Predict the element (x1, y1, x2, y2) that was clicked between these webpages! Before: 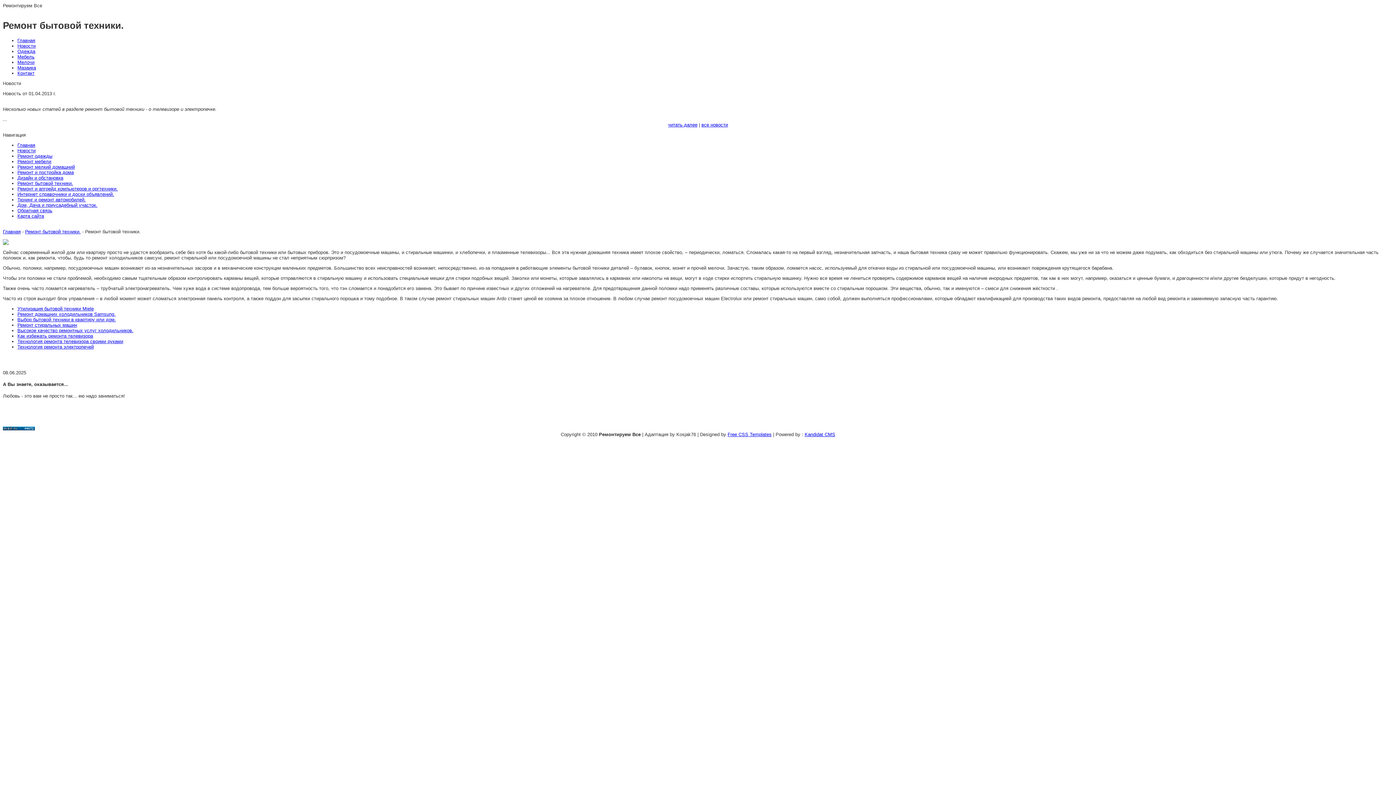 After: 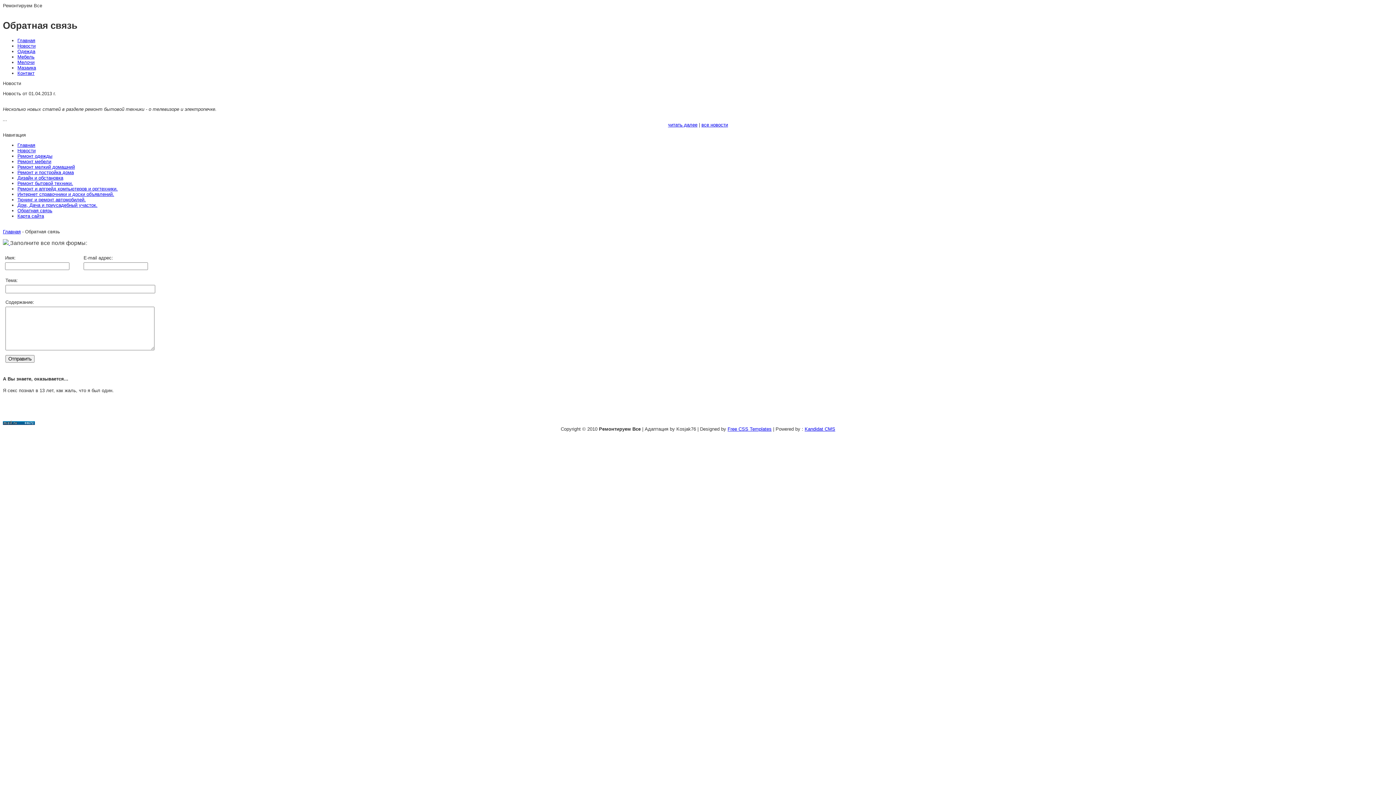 Action: bbox: (17, 207, 52, 213) label: Обратная связь